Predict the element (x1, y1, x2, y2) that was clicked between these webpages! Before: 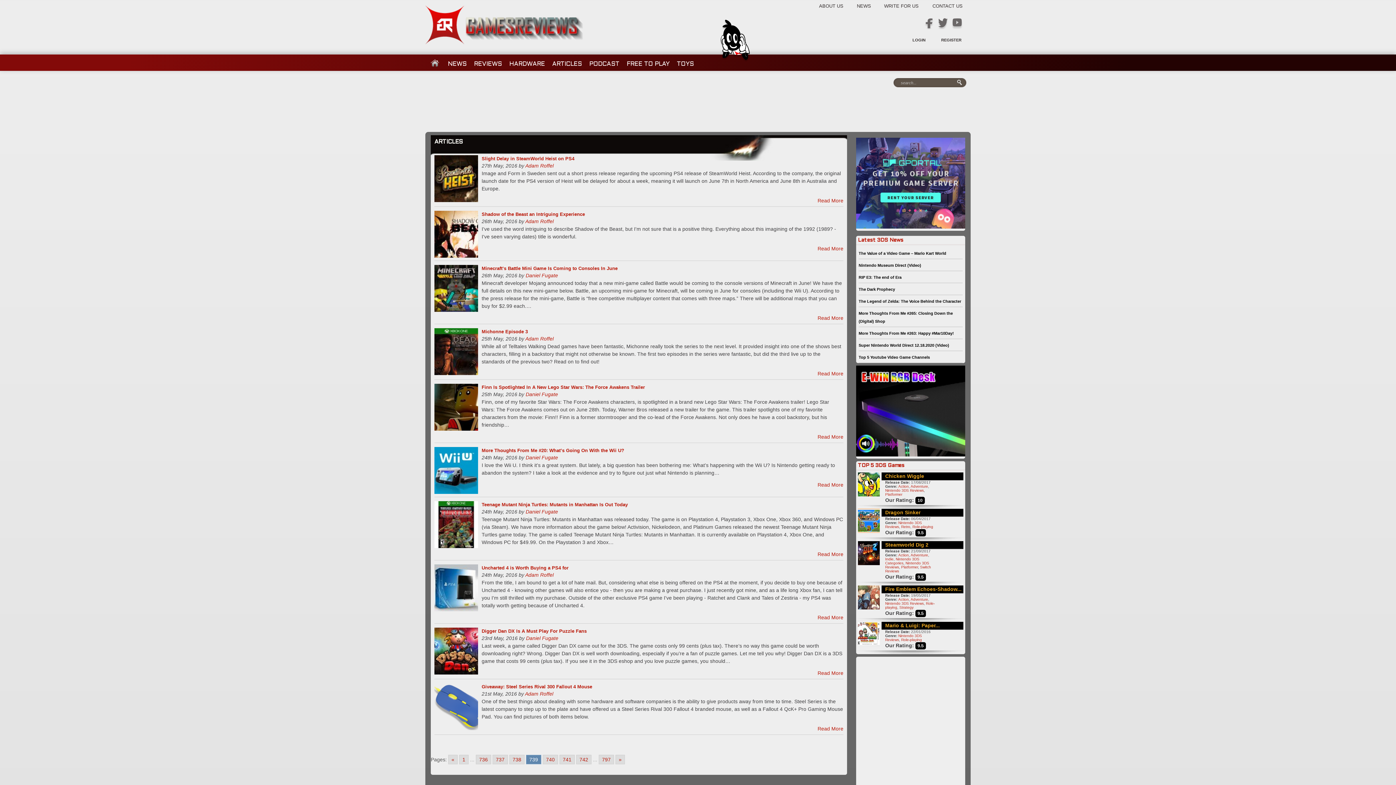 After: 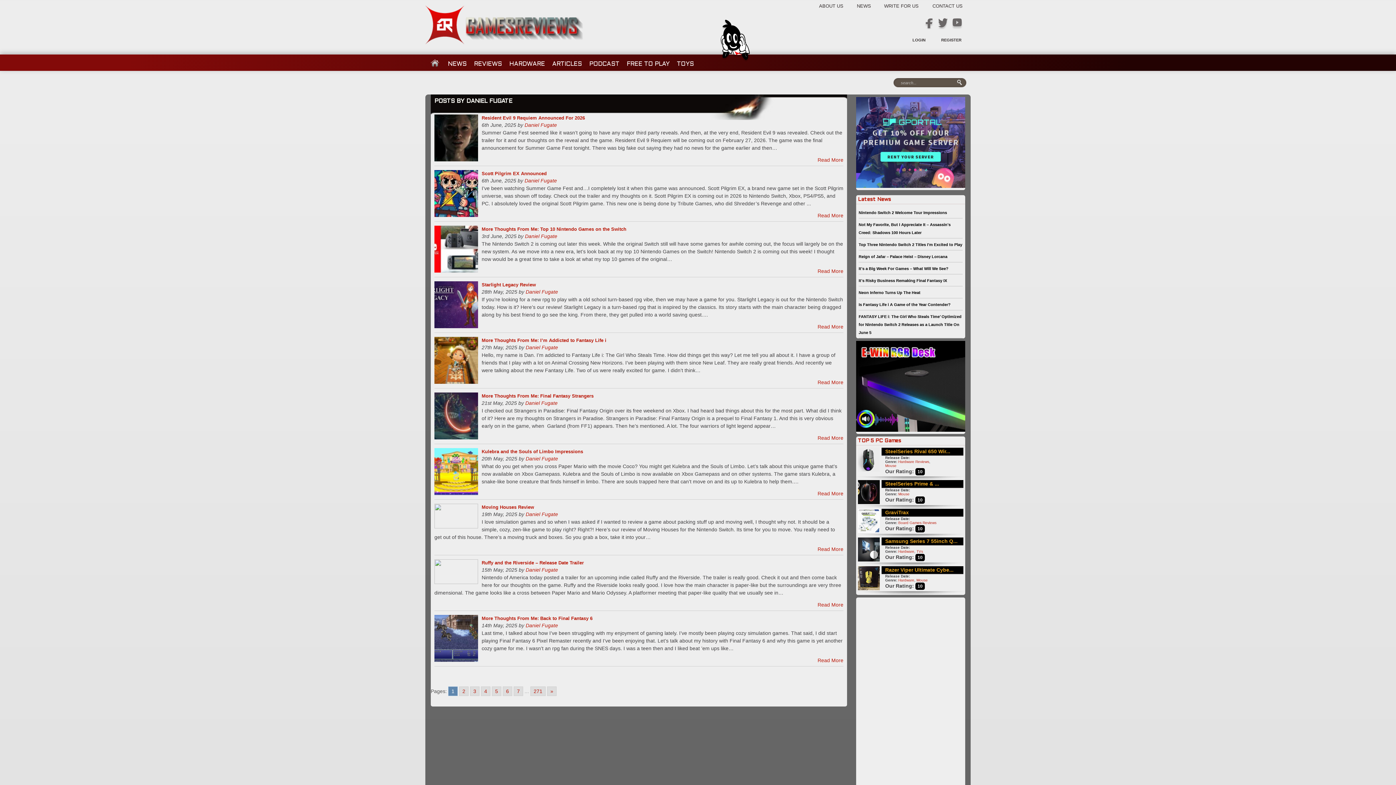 Action: label: Daniel Fugate bbox: (526, 635, 558, 641)